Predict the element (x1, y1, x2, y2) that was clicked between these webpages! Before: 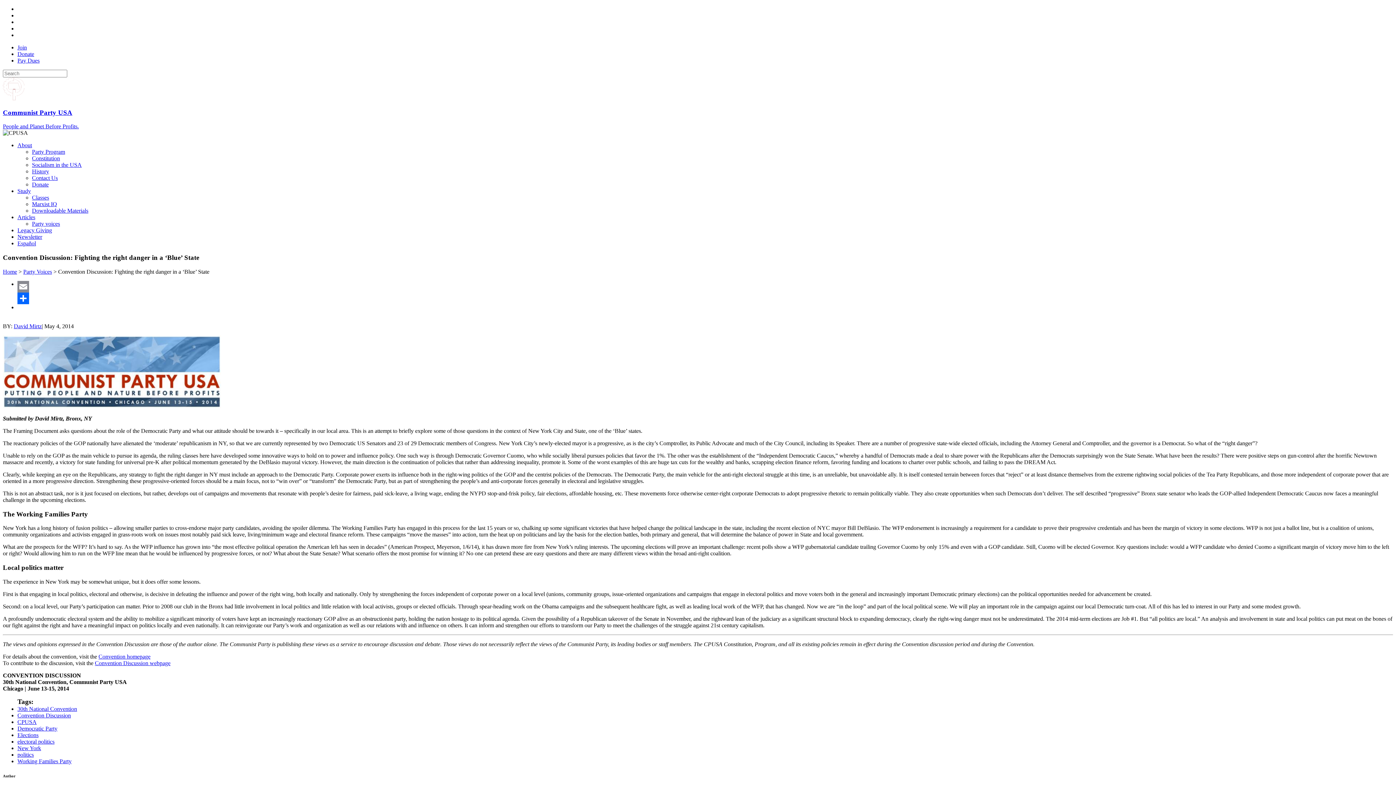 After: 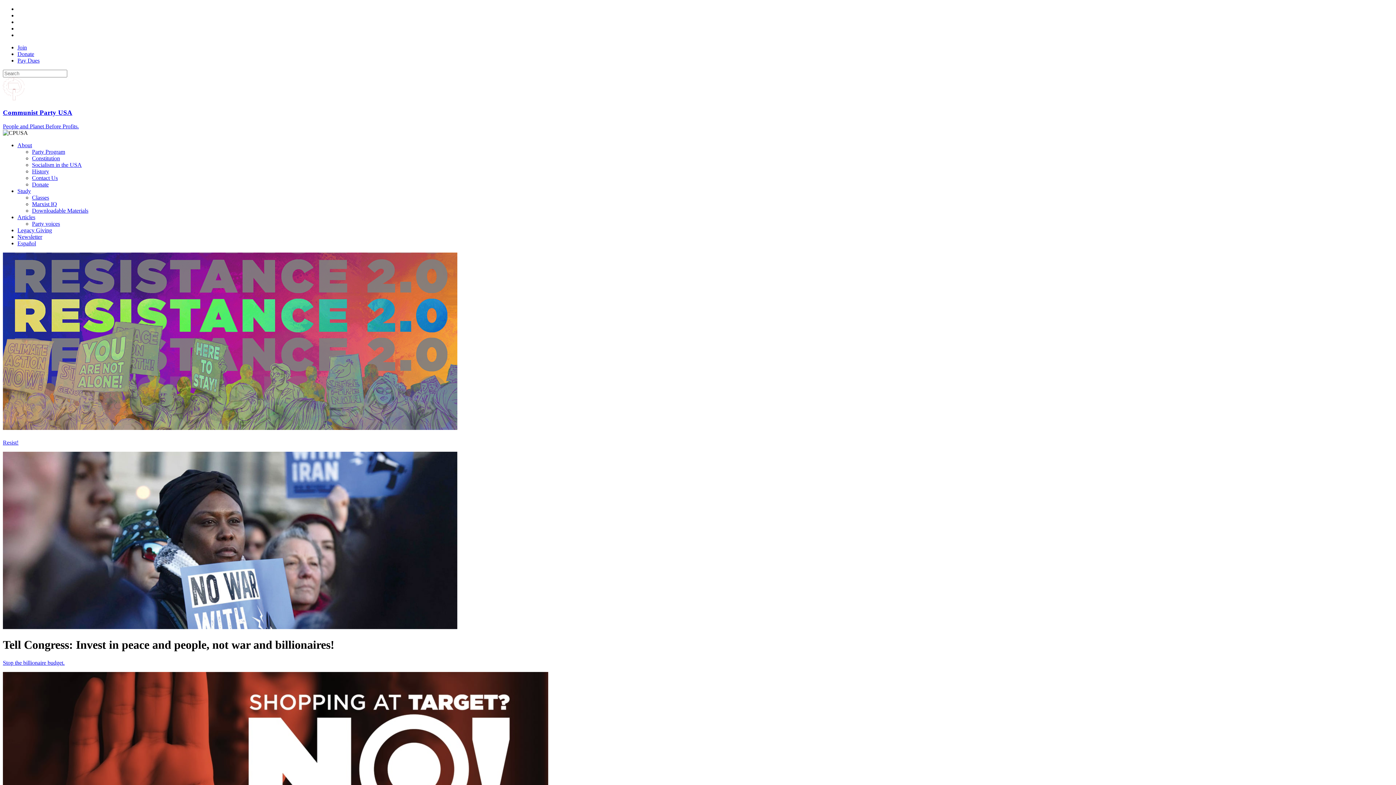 Action: label: Communist Party USA
People and Planet Before Profits. bbox: (2, 77, 1393, 129)